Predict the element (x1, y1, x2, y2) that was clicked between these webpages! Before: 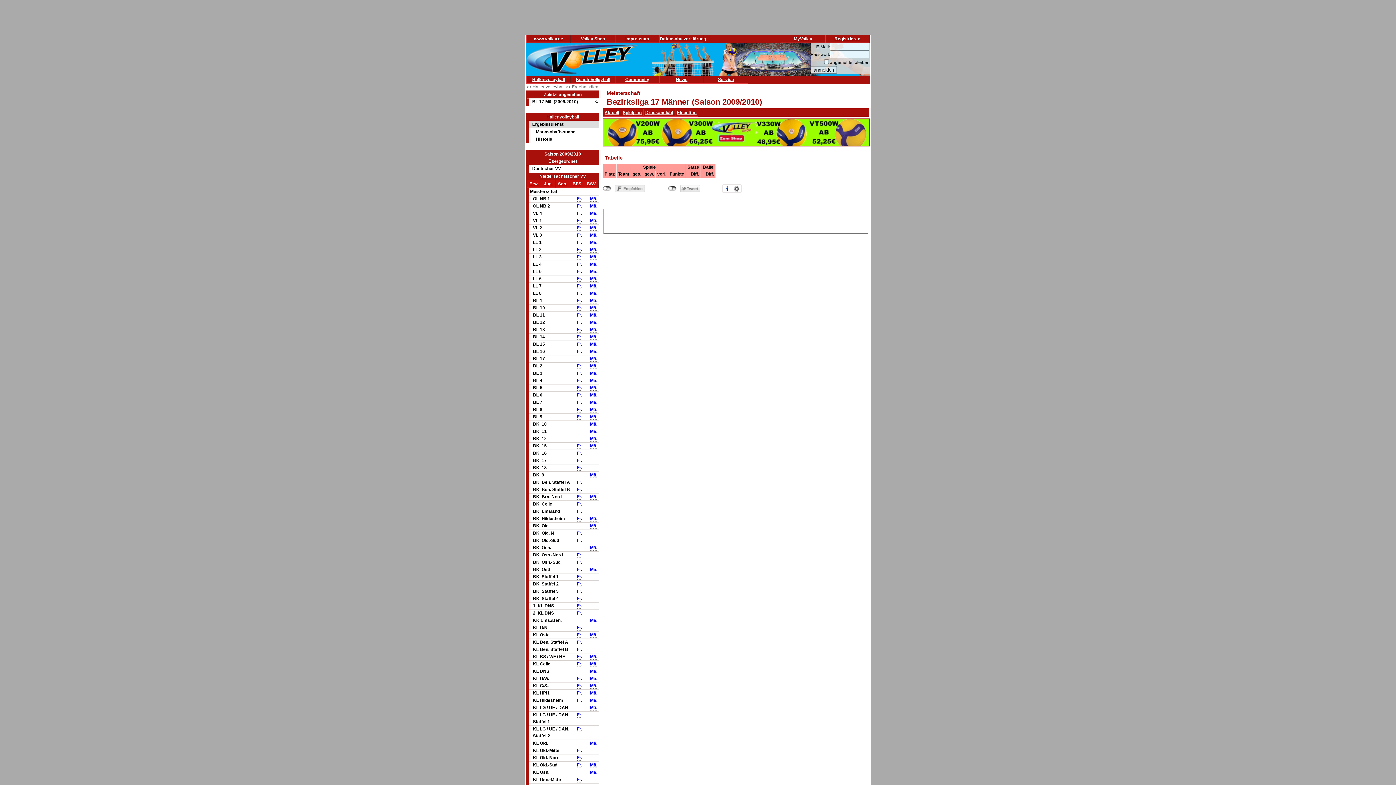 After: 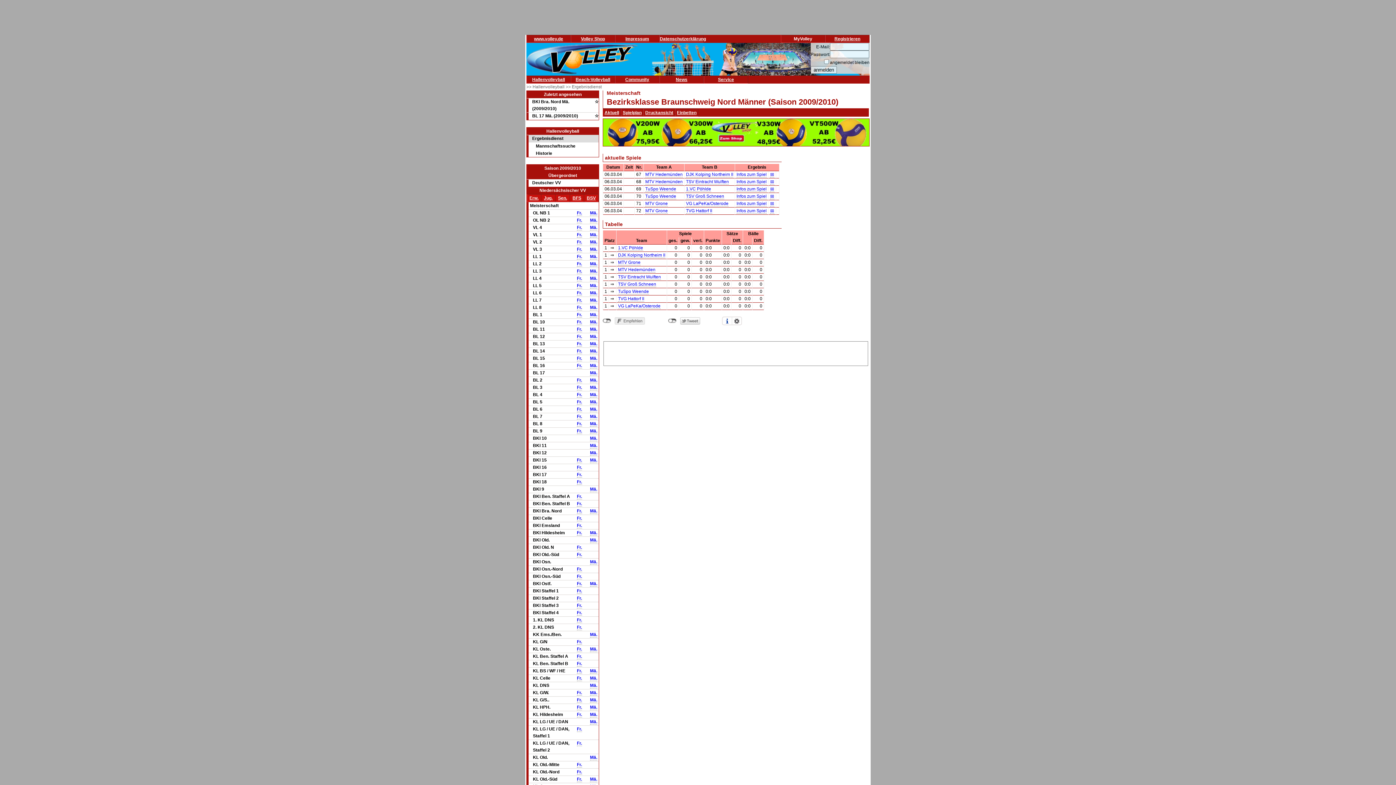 Action: label: Mä. bbox: (590, 494, 597, 500)